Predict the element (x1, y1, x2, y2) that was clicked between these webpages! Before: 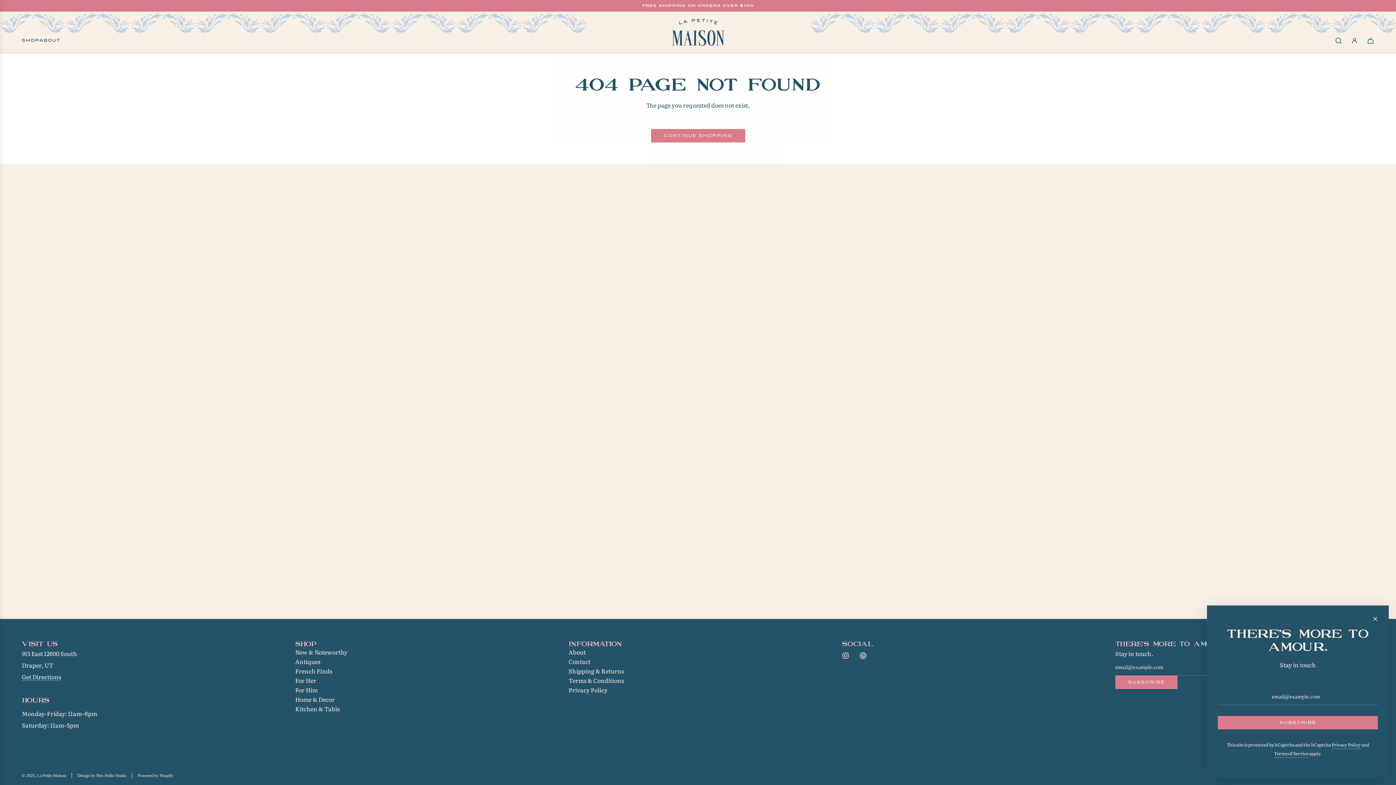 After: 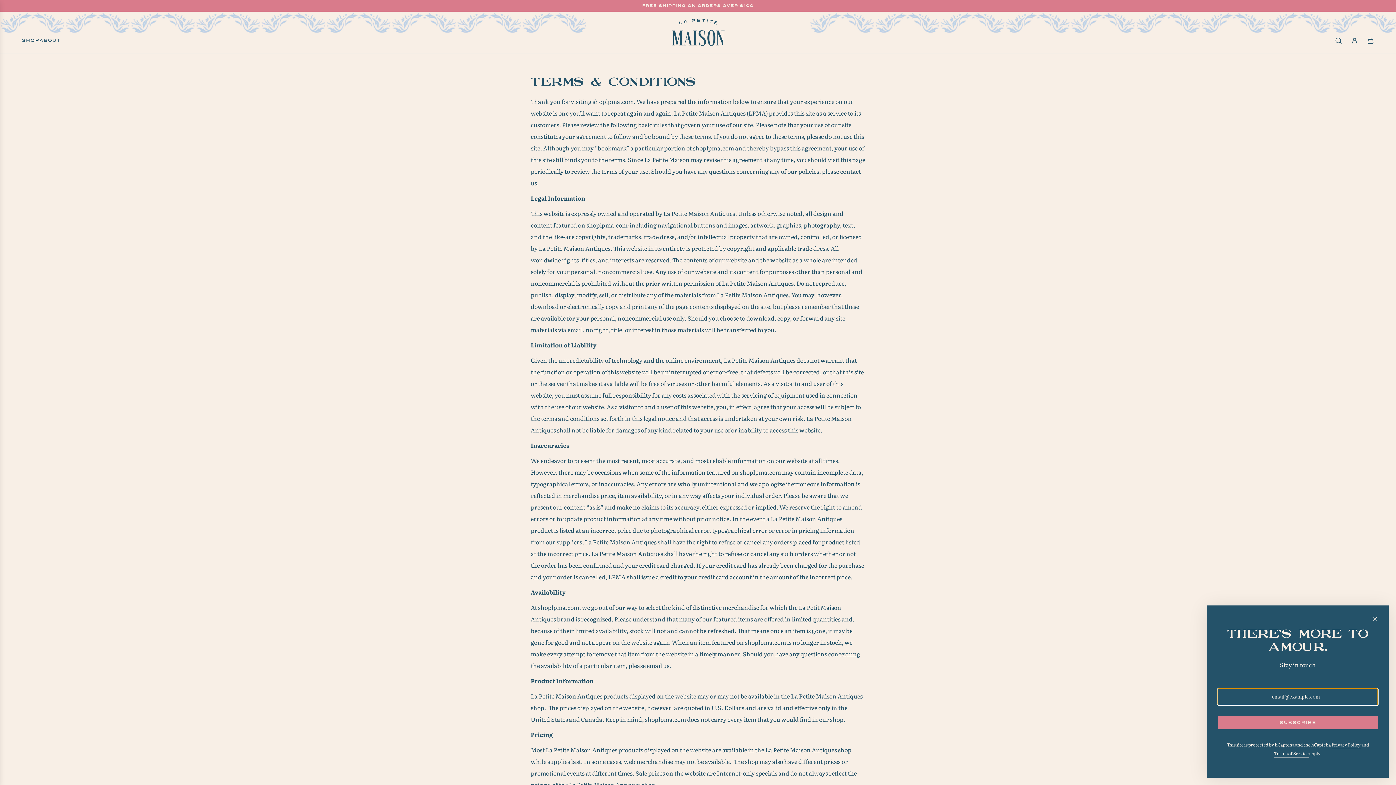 Action: label: Terms & Conditions bbox: (568, 676, 624, 684)